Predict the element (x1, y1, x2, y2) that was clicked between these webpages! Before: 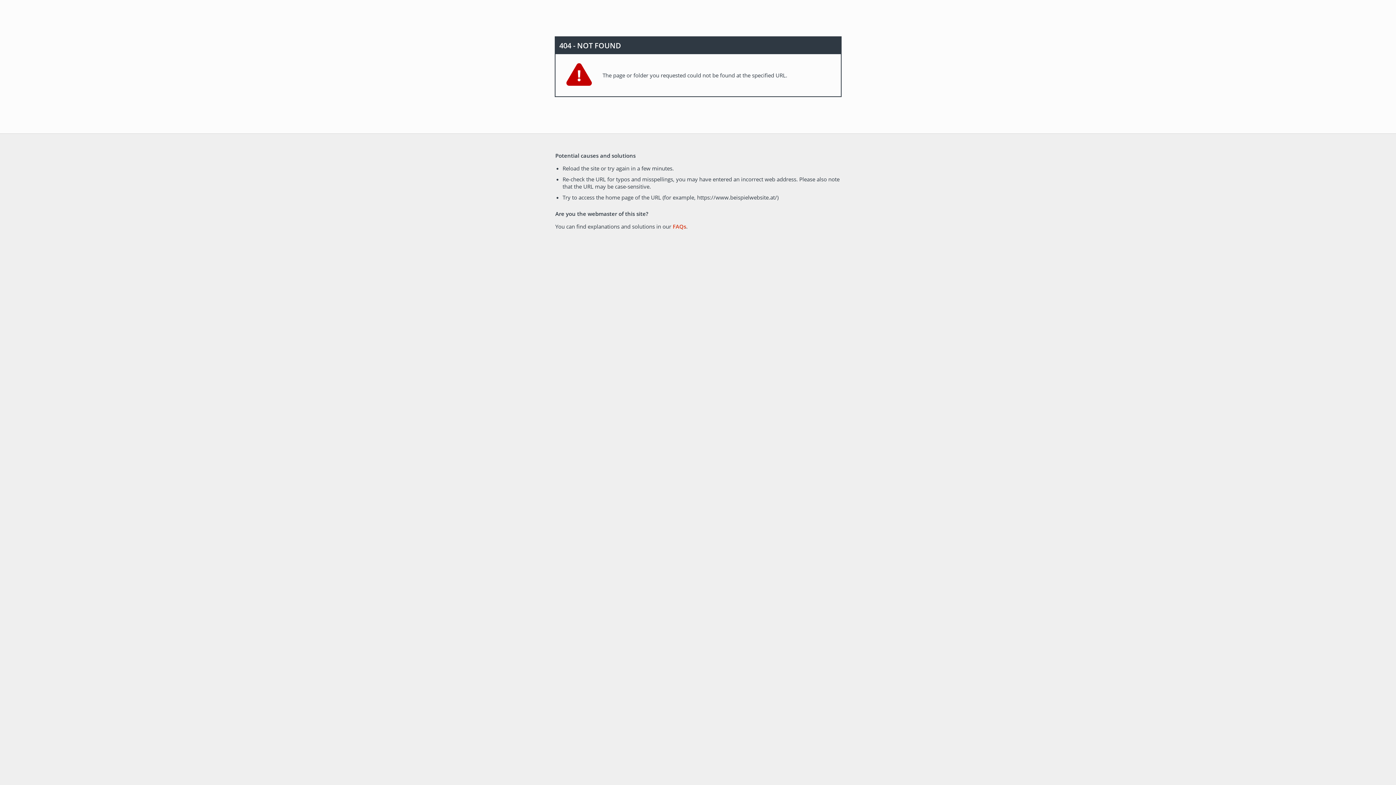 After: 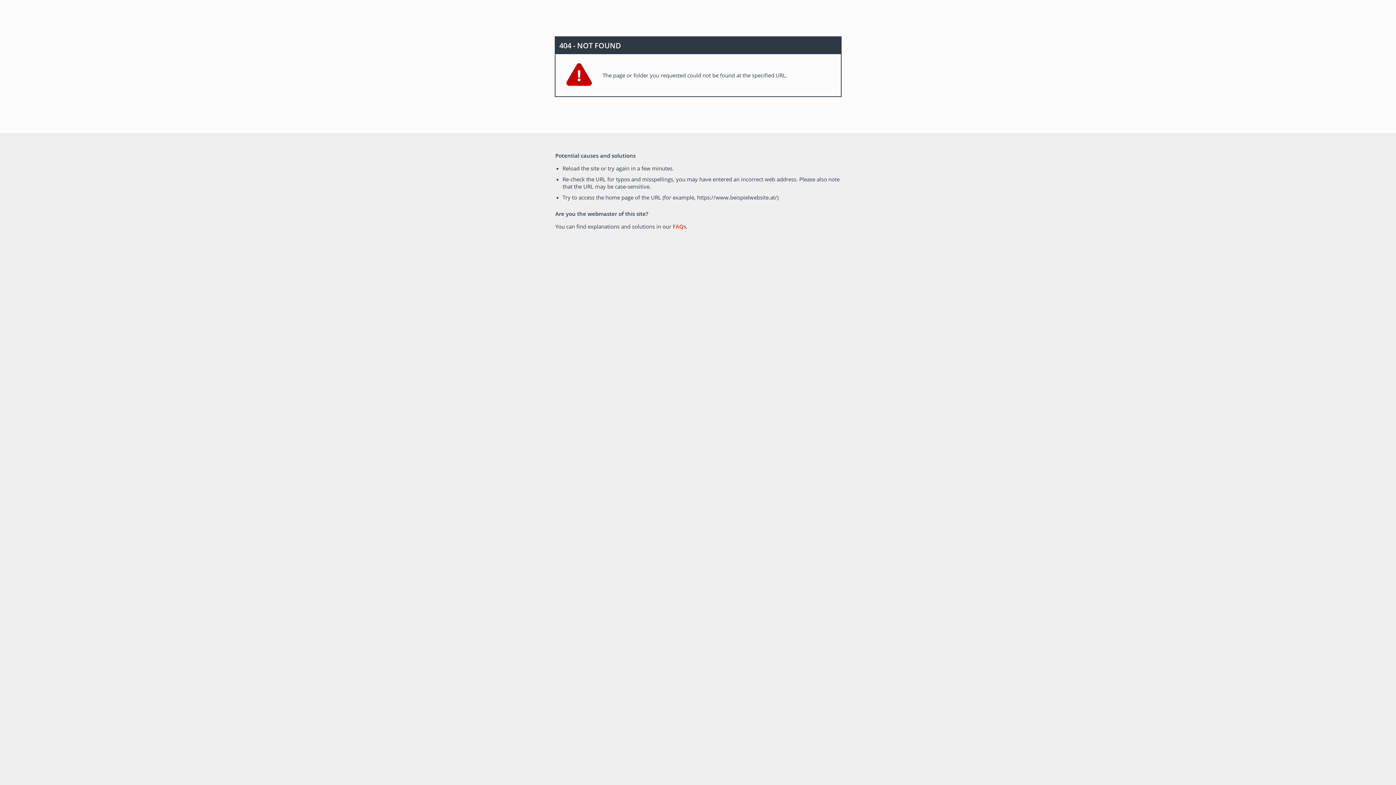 Action: label: FAQs bbox: (672, 222, 686, 230)